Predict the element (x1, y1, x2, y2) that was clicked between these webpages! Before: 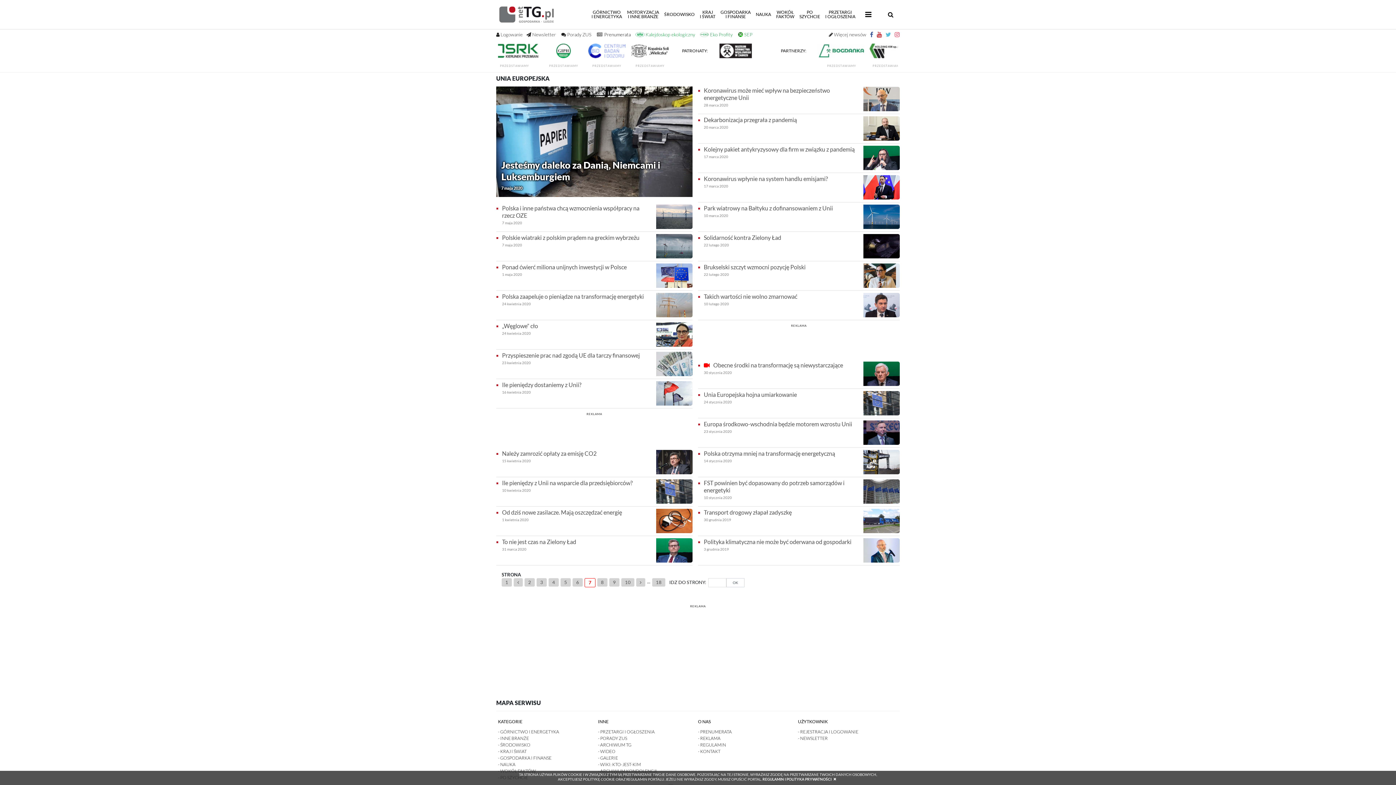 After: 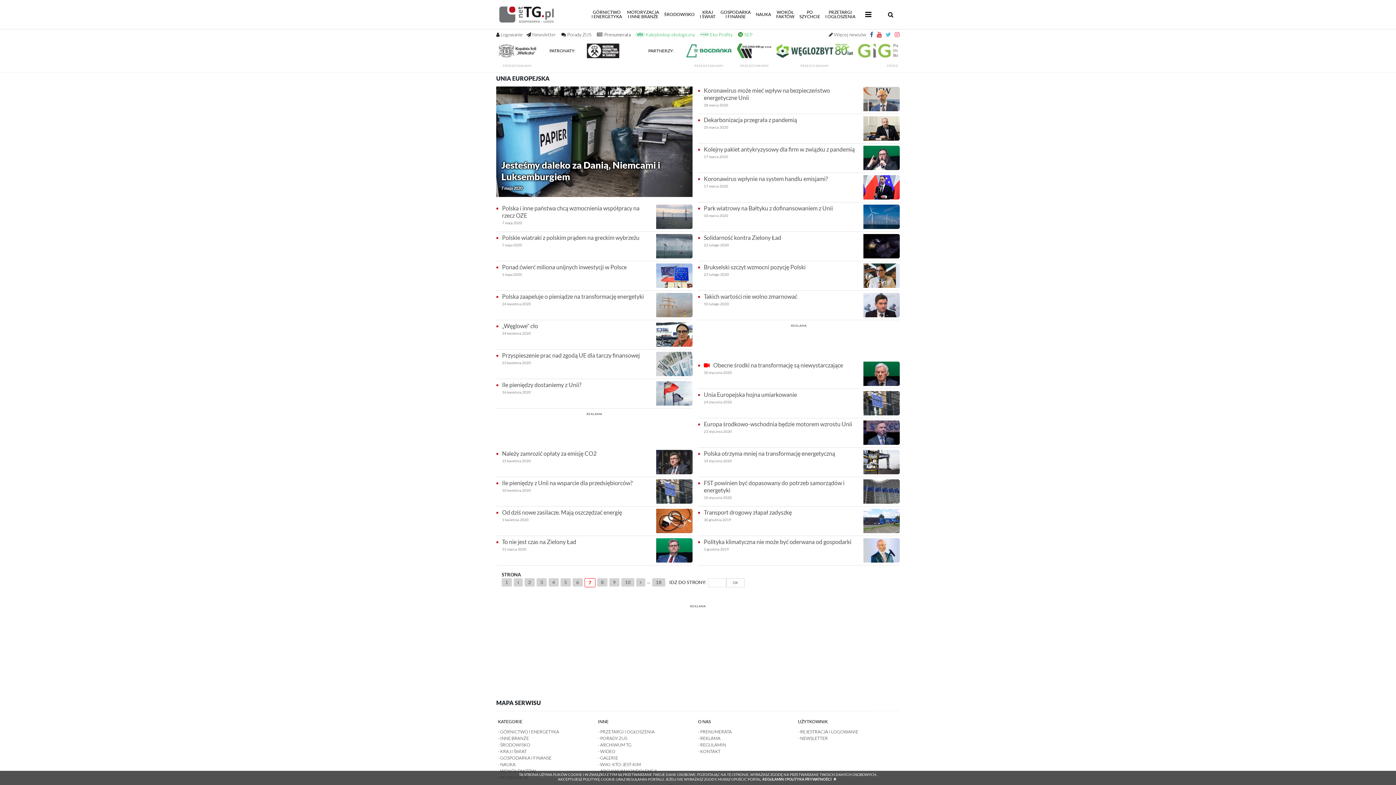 Action: bbox: (860, 293, 900, 317)